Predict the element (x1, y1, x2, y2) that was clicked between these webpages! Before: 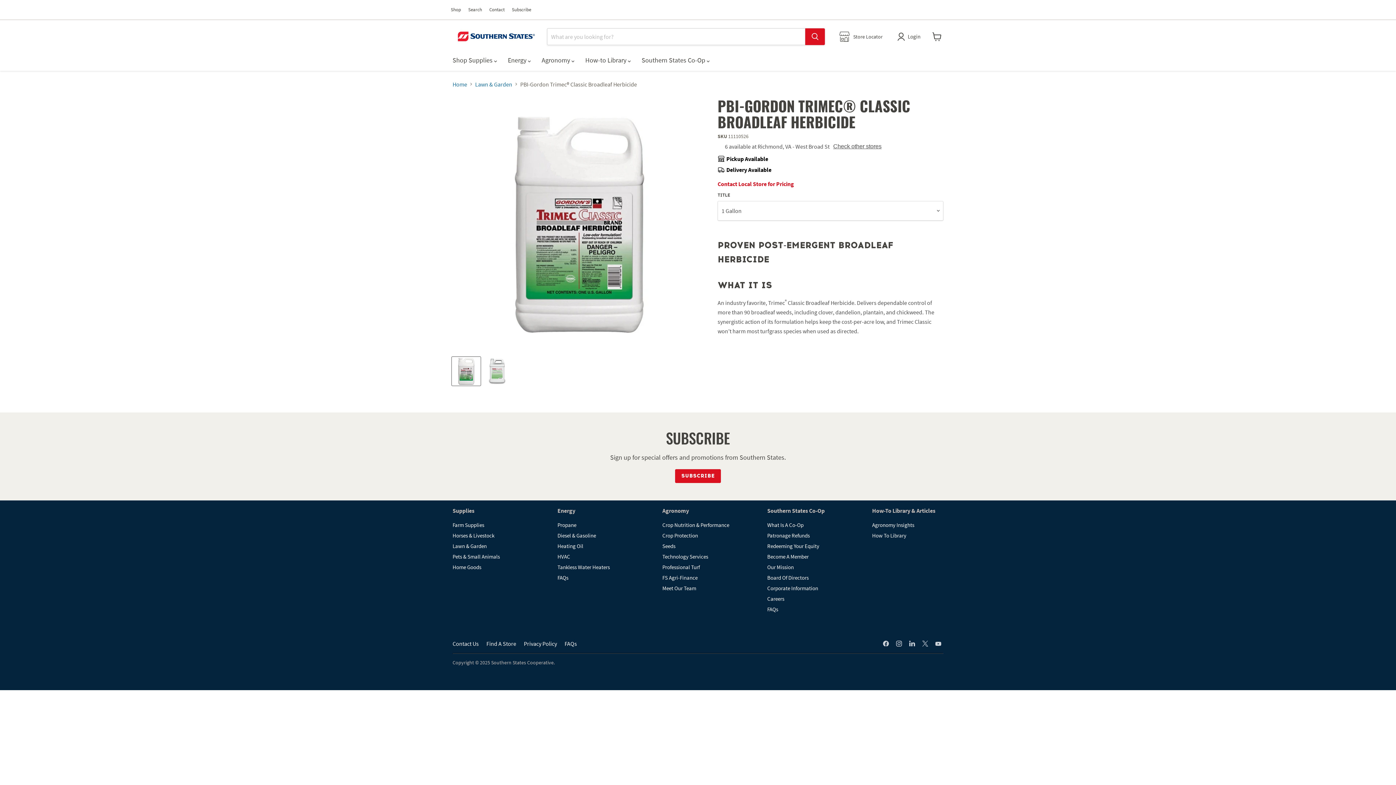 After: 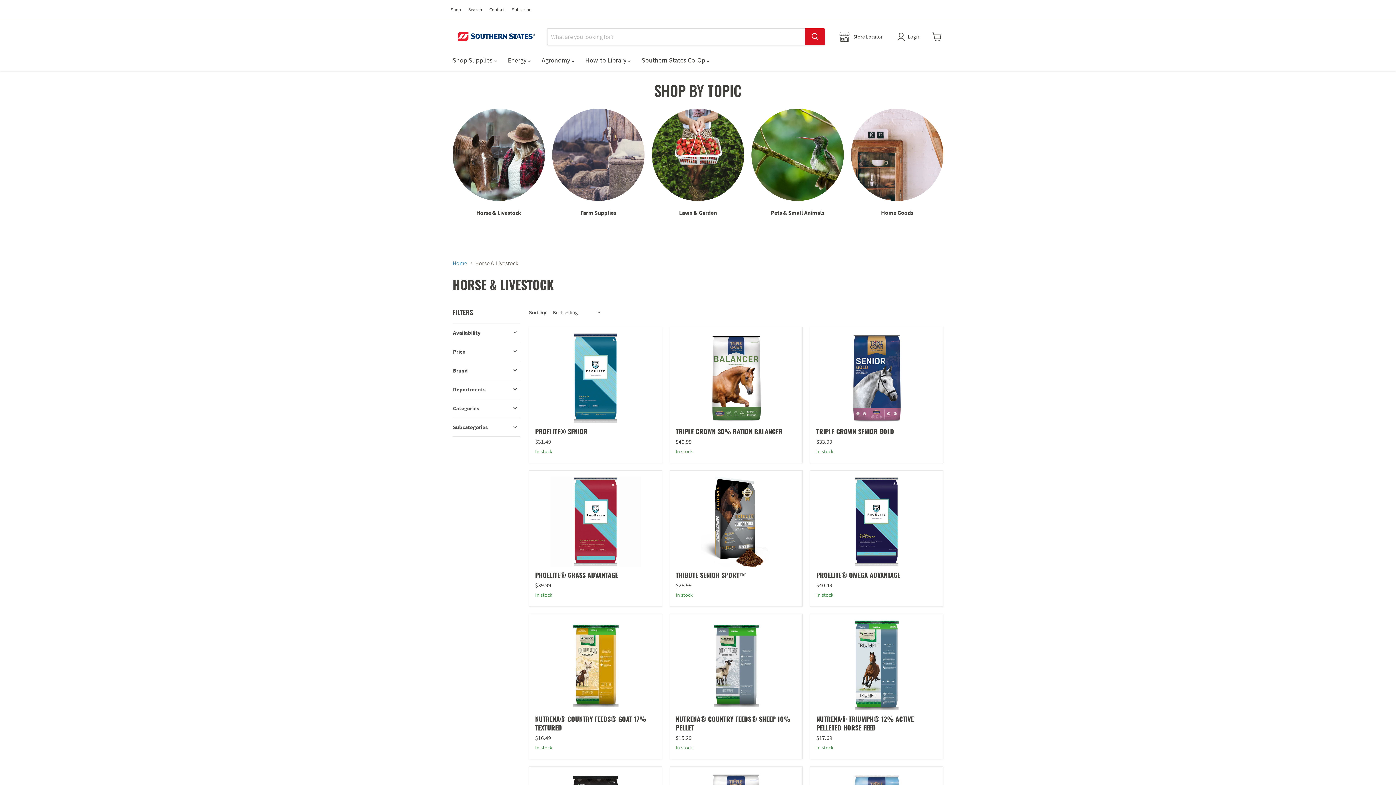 Action: bbox: (452, 532, 494, 539) label: Horses & Livestock